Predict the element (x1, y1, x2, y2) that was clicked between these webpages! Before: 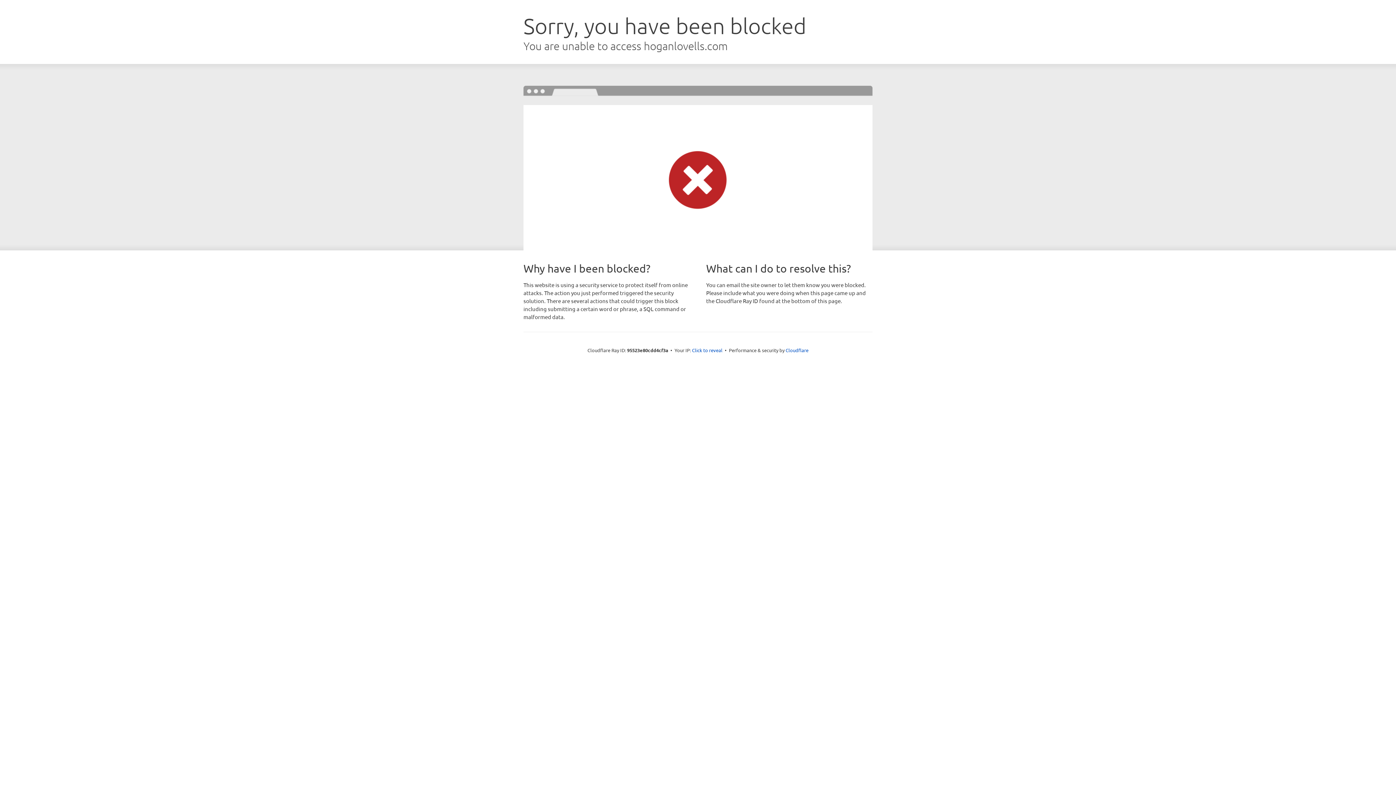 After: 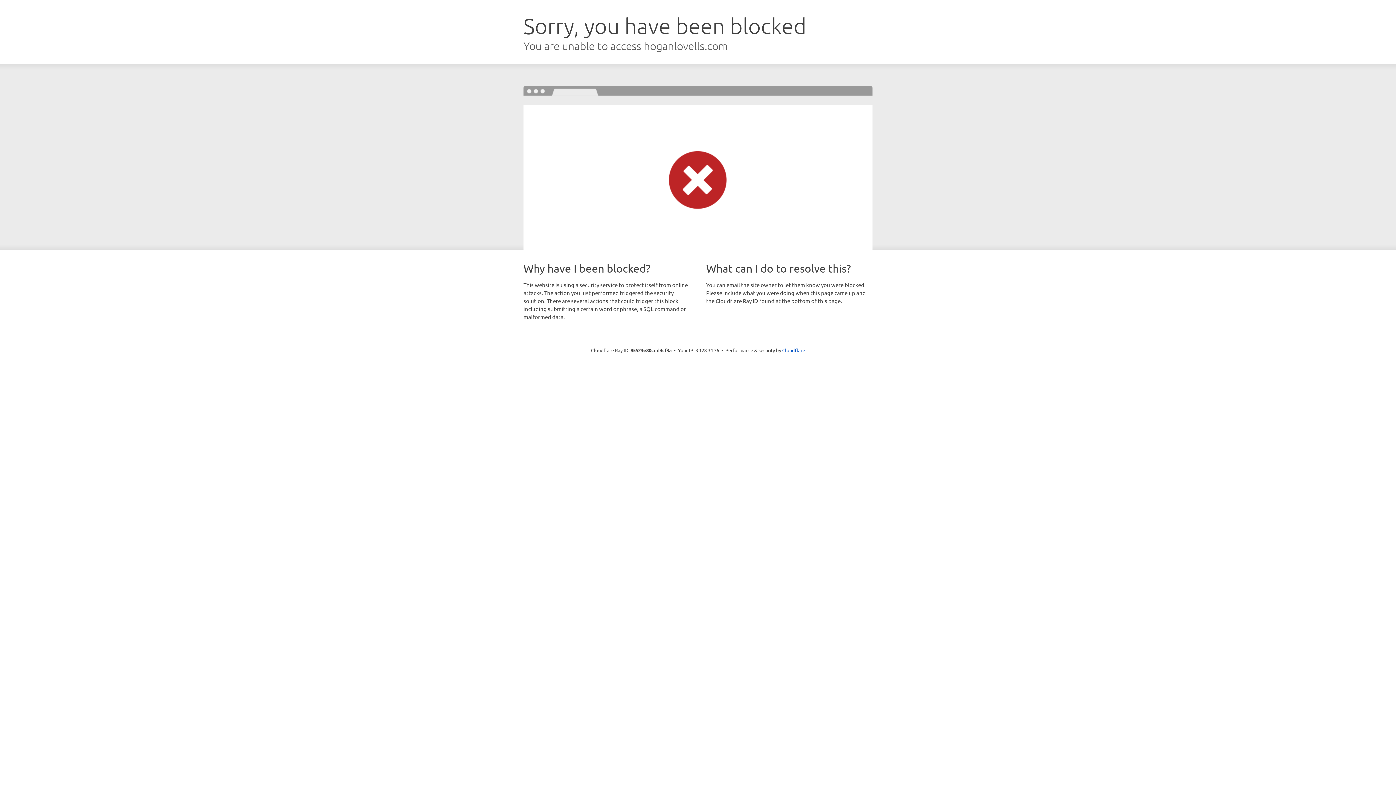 Action: label: Click to reveal bbox: (692, 346, 722, 353)